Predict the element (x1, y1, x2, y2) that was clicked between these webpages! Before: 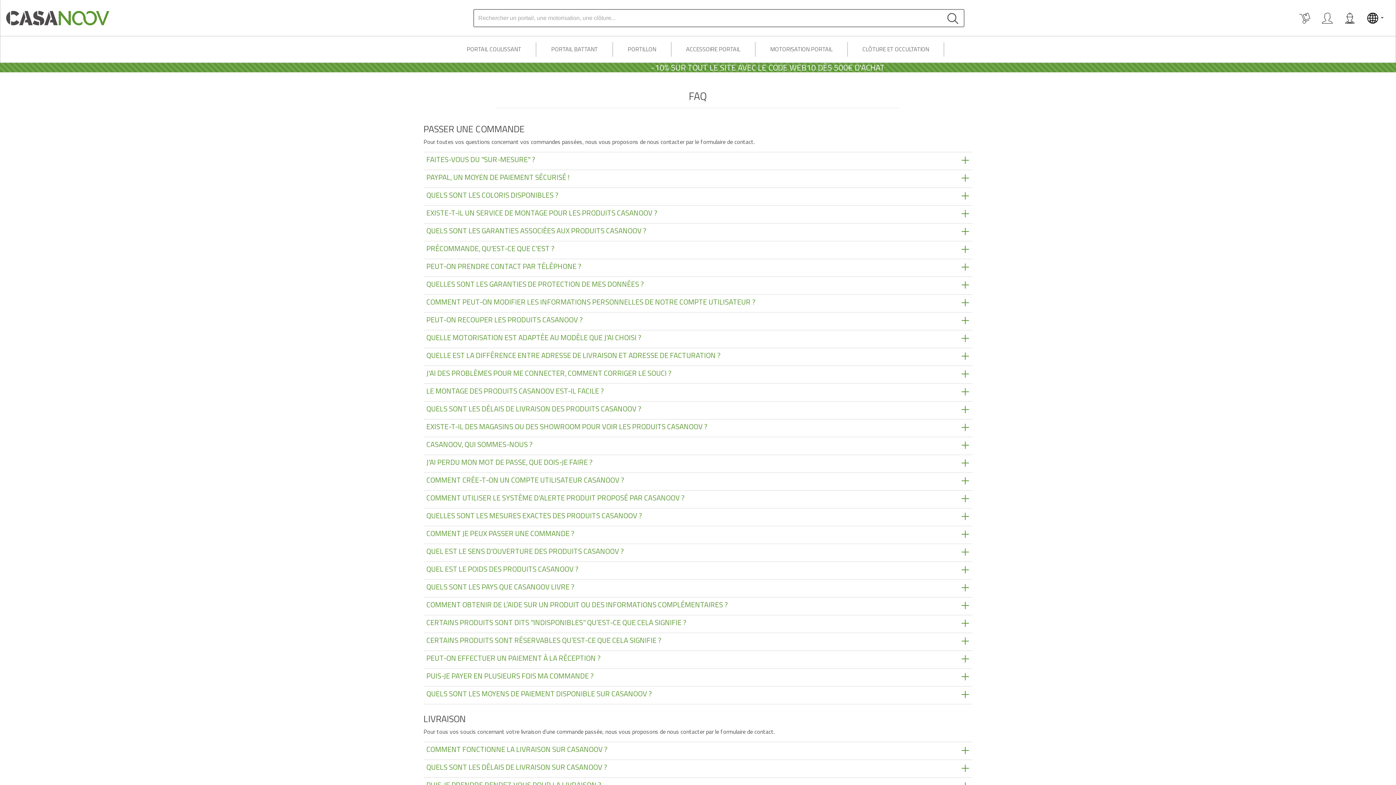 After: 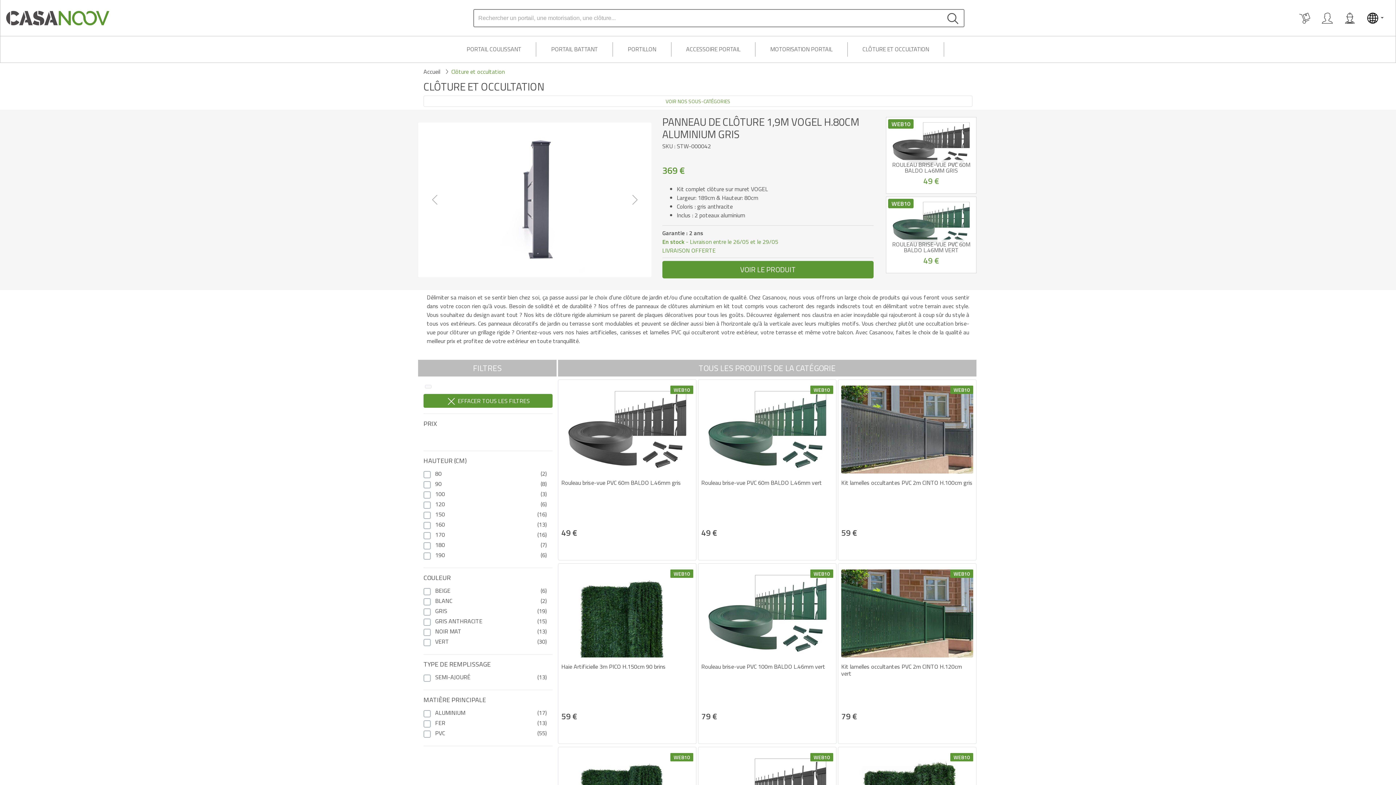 Action: bbox: (847, 36, 944, 61) label: CLÔTURE ET OCCULTATION